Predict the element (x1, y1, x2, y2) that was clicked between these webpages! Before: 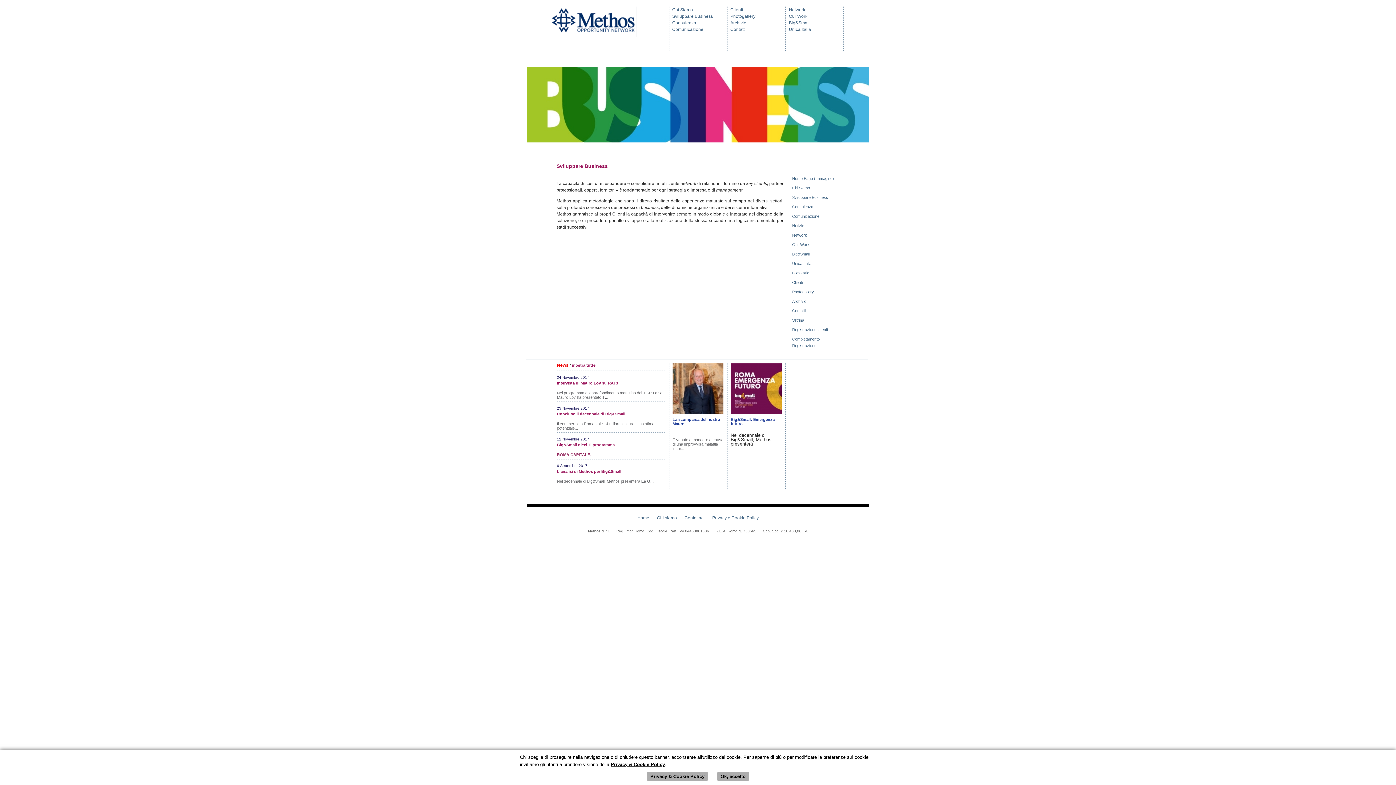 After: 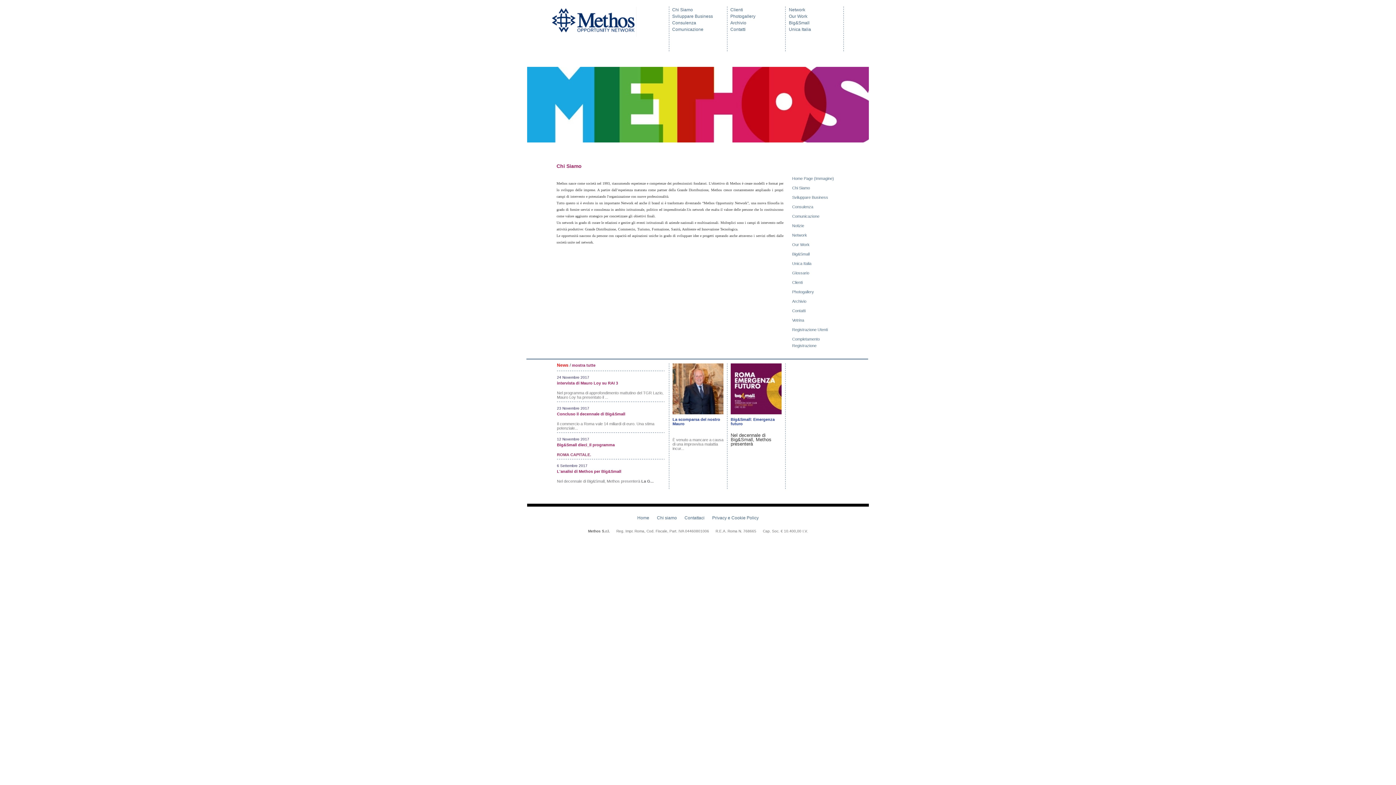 Action: bbox: (792, 185, 811, 190) label: Chi Siamo 